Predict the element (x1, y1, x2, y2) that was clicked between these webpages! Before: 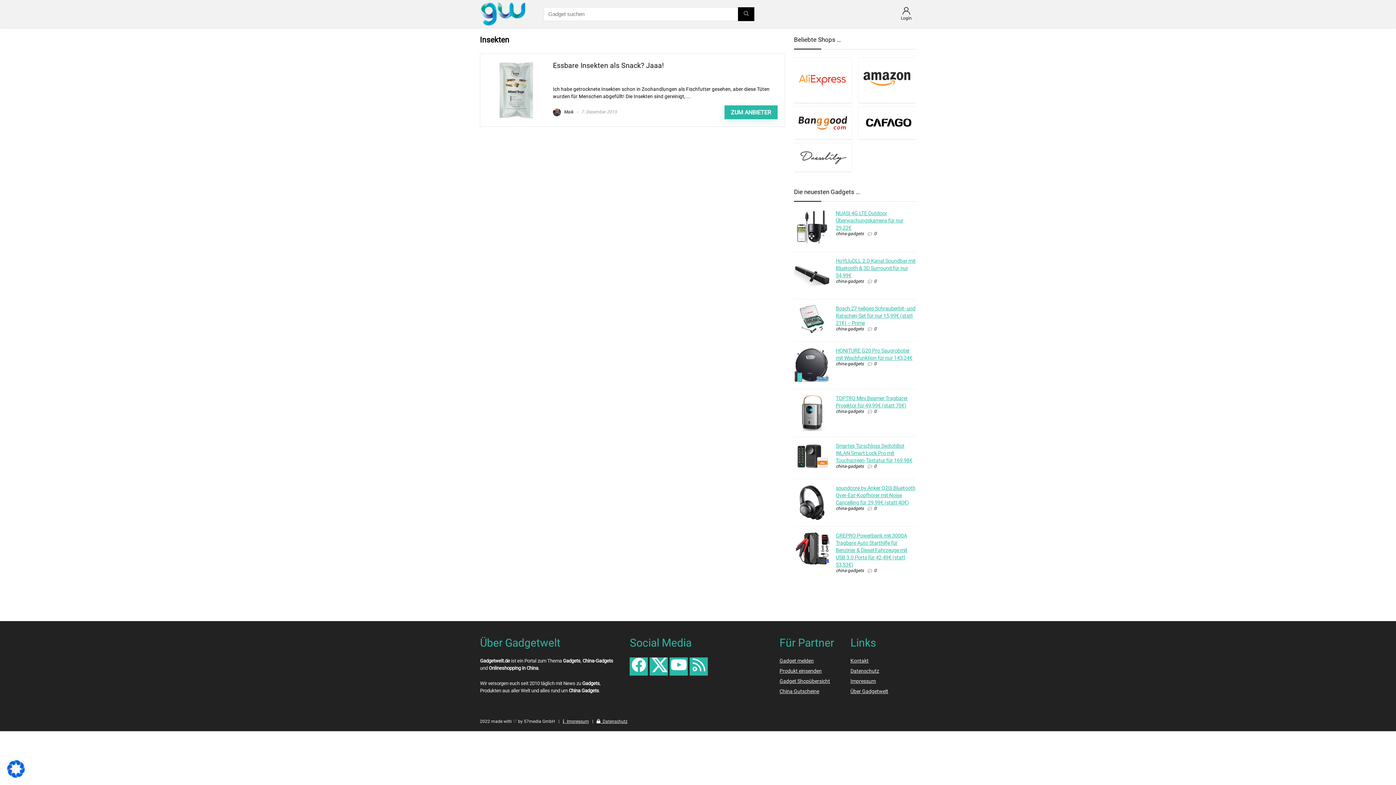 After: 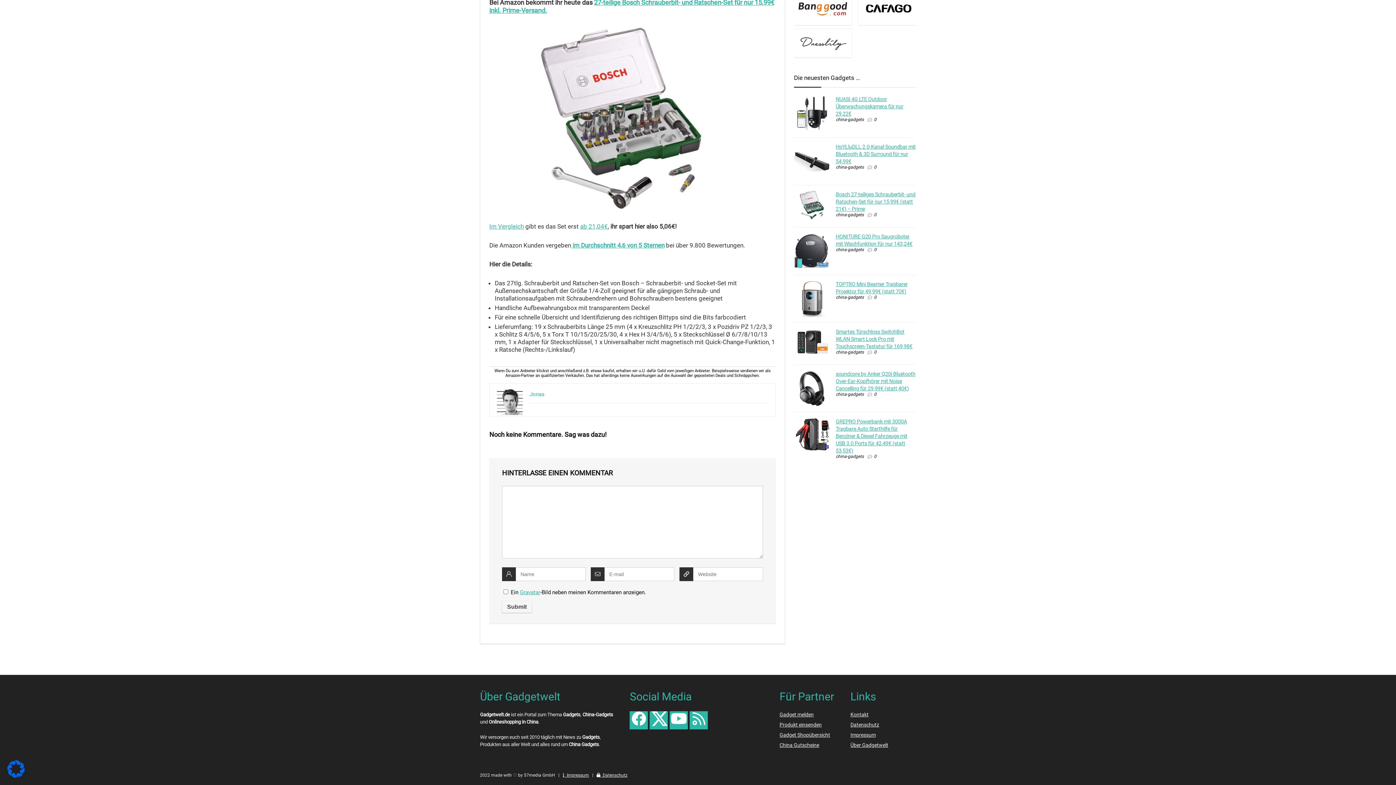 Action: bbox: (874, 326, 876, 331) label: 0